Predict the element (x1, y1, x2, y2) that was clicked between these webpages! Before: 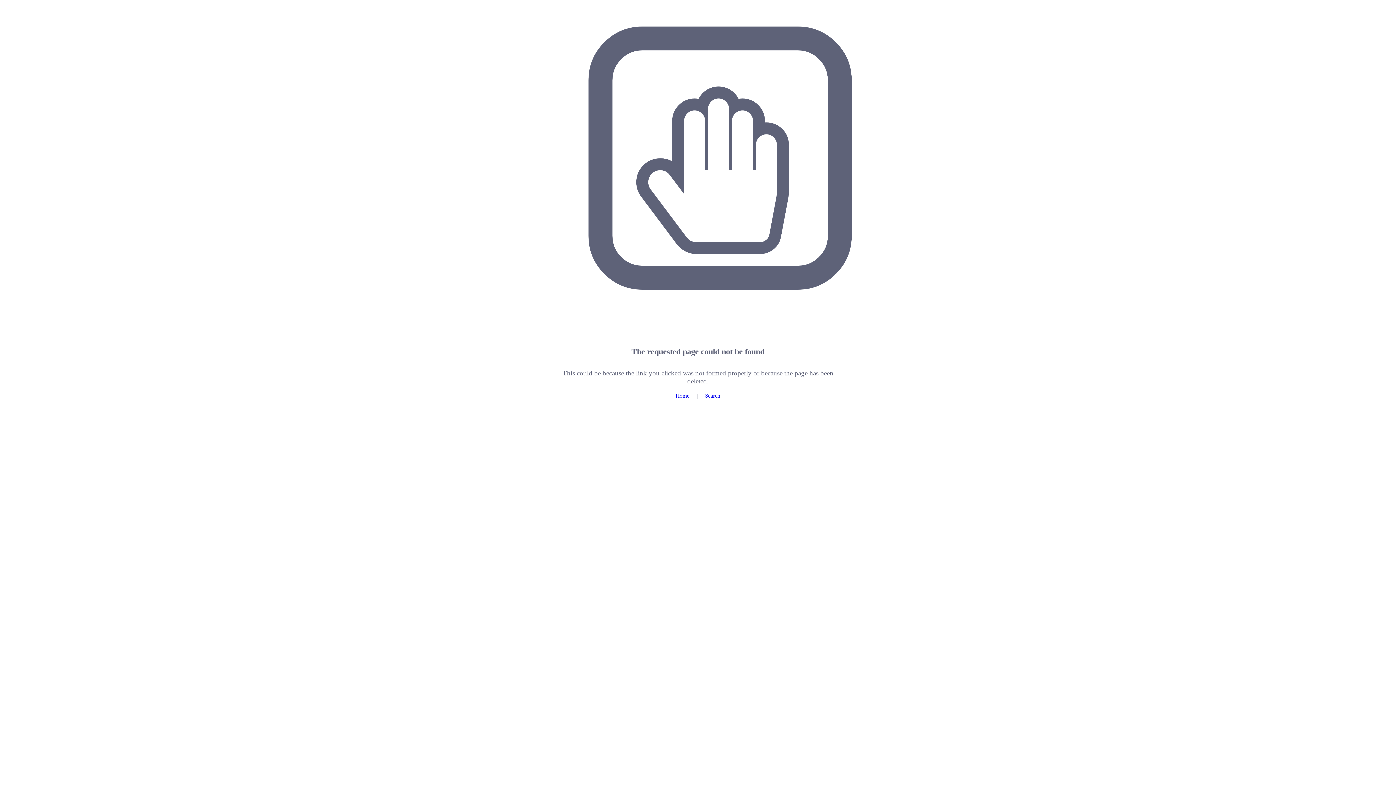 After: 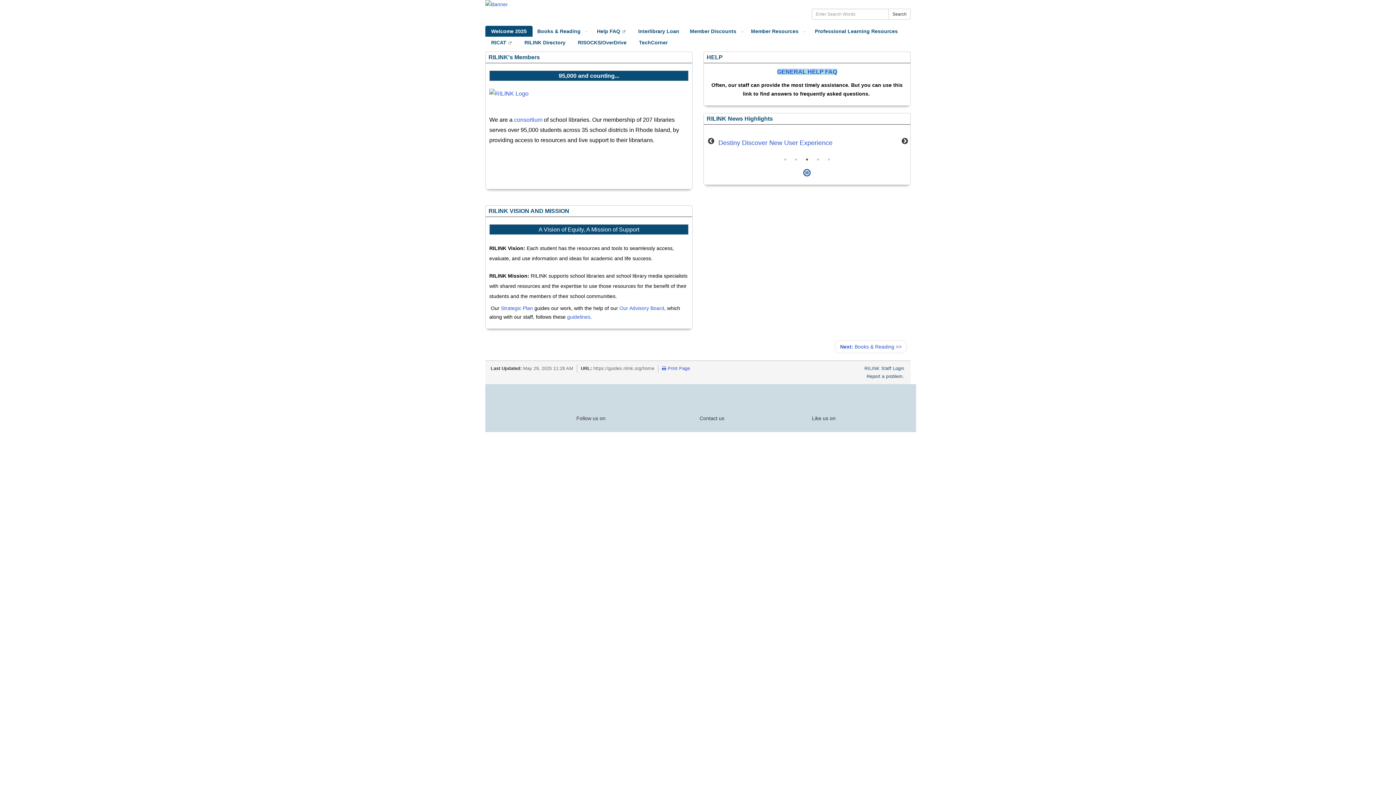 Action: bbox: (675, 392, 689, 398) label: Home